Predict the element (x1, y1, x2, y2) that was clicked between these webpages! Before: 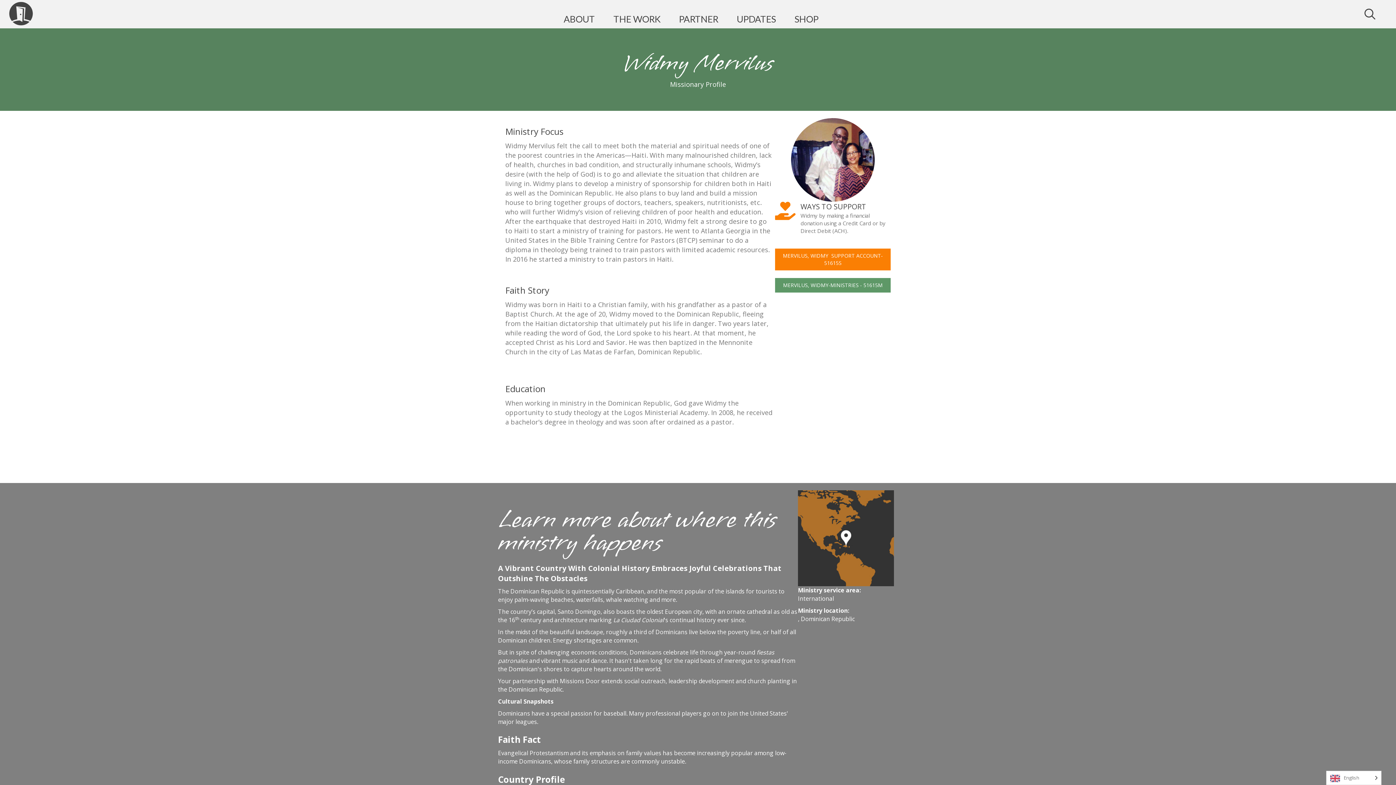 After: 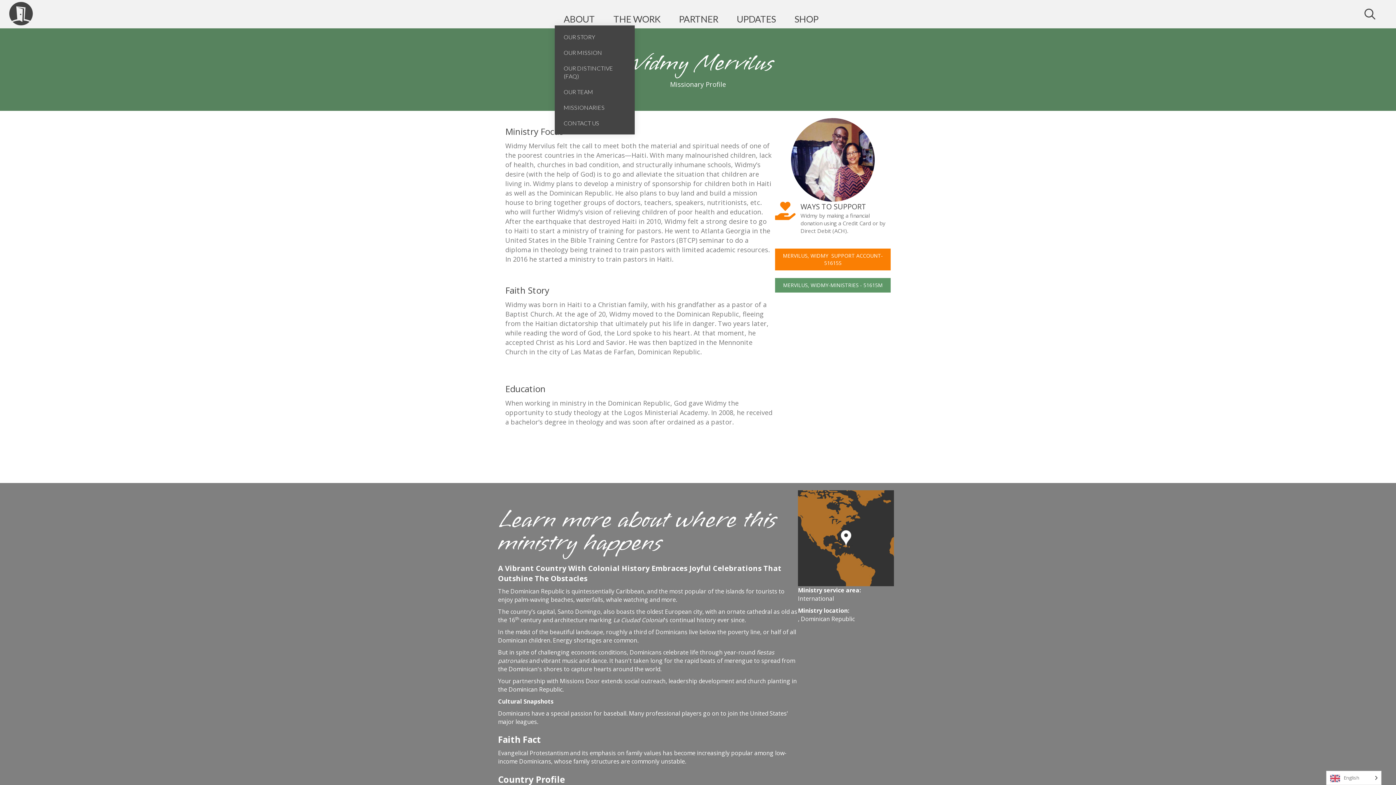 Action: bbox: (554, 7, 604, 25) label: ABOUT